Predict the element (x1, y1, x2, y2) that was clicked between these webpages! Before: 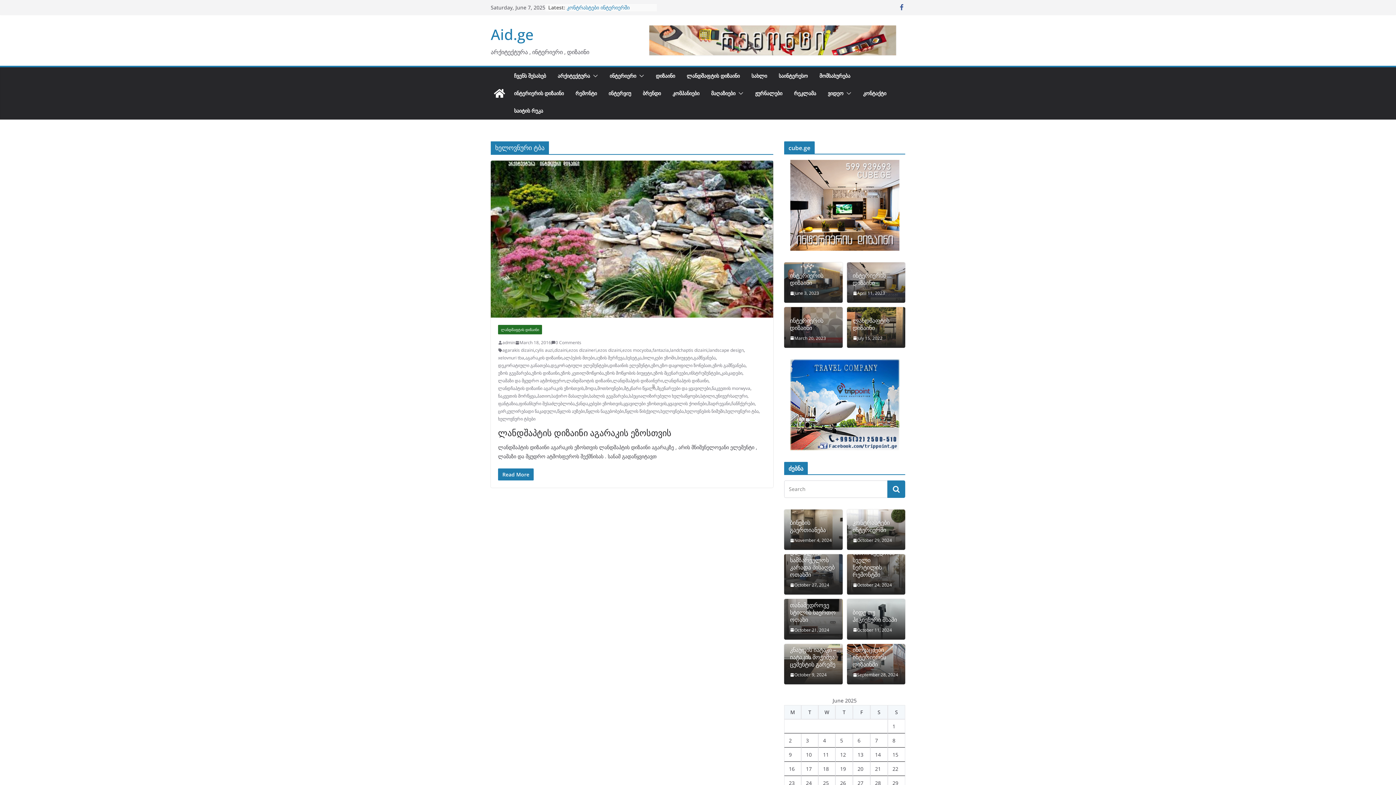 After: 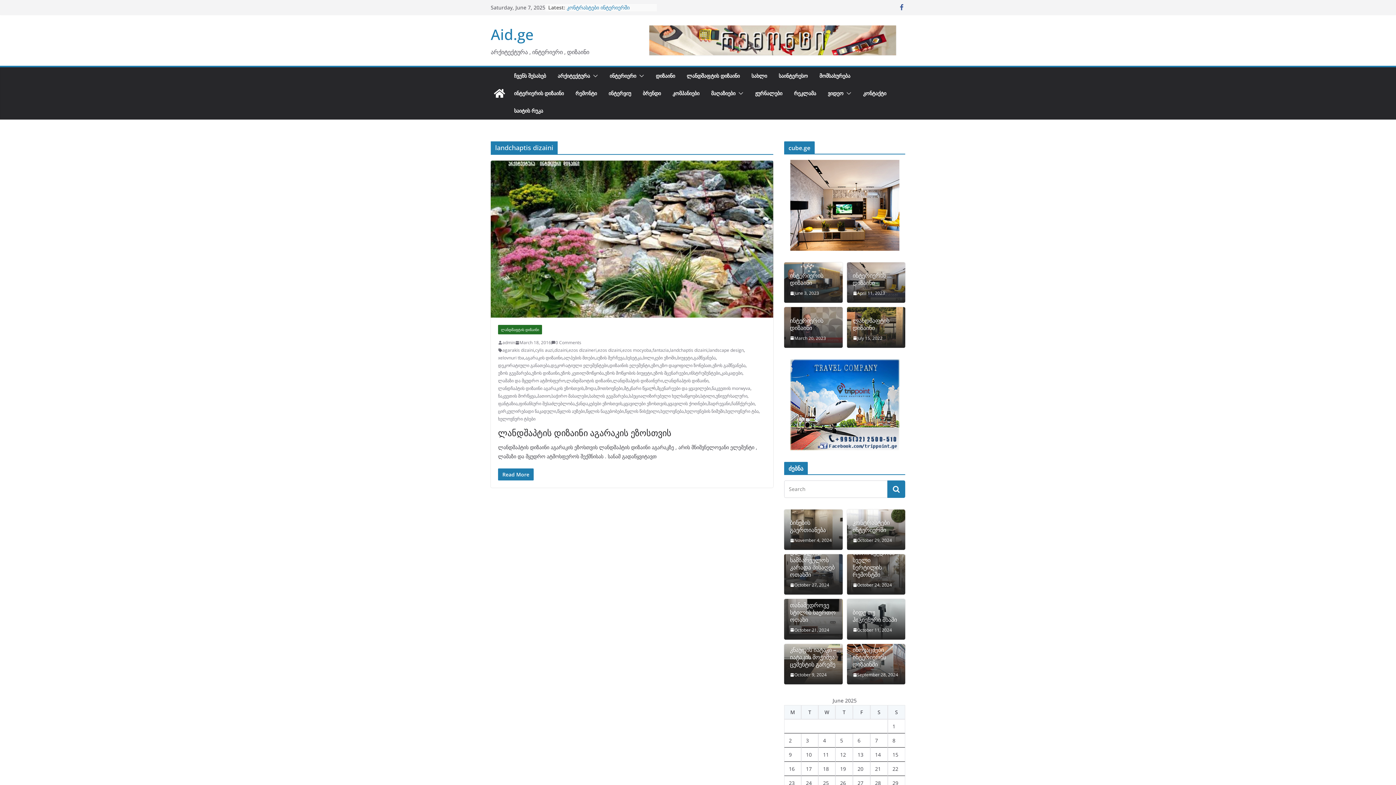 Action: bbox: (670, 346, 707, 354) label: landchaptis dizaini